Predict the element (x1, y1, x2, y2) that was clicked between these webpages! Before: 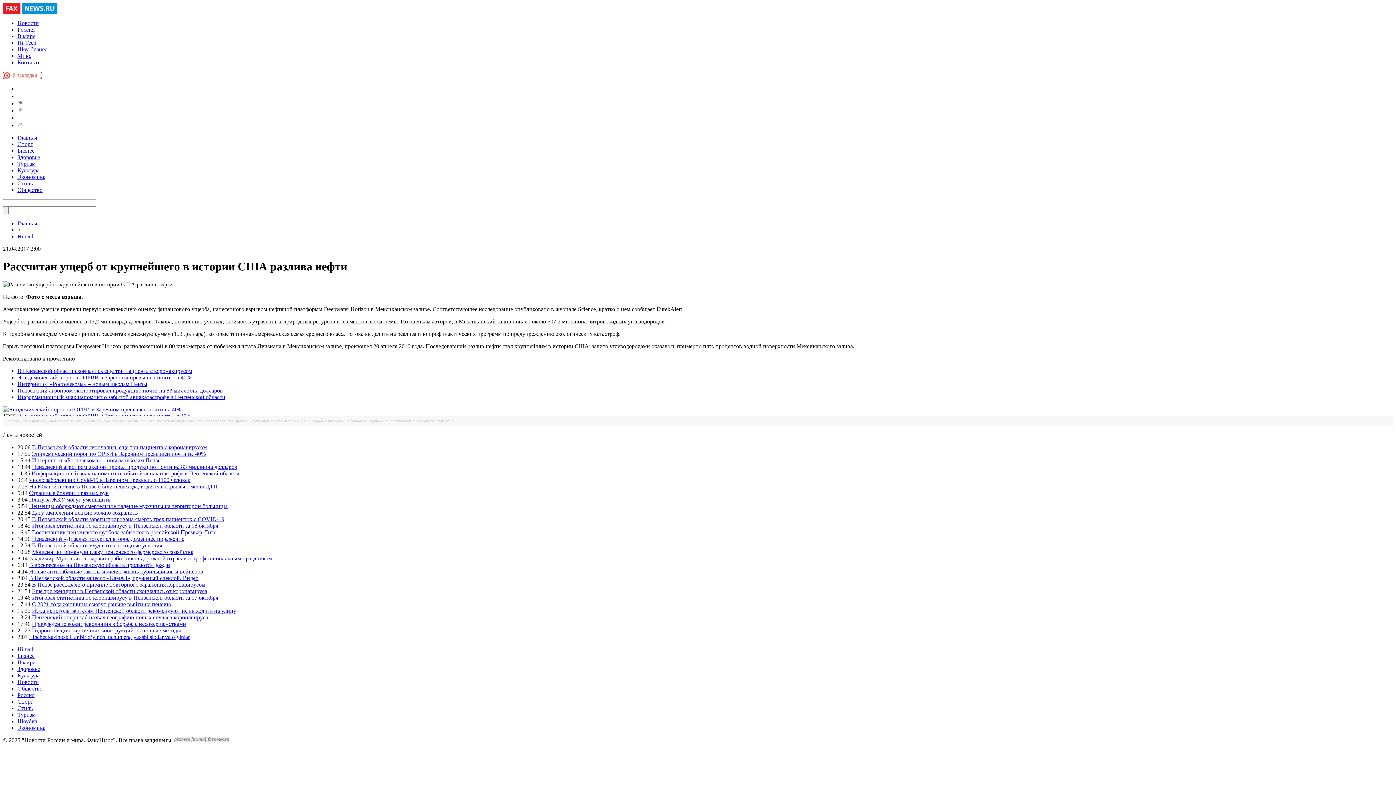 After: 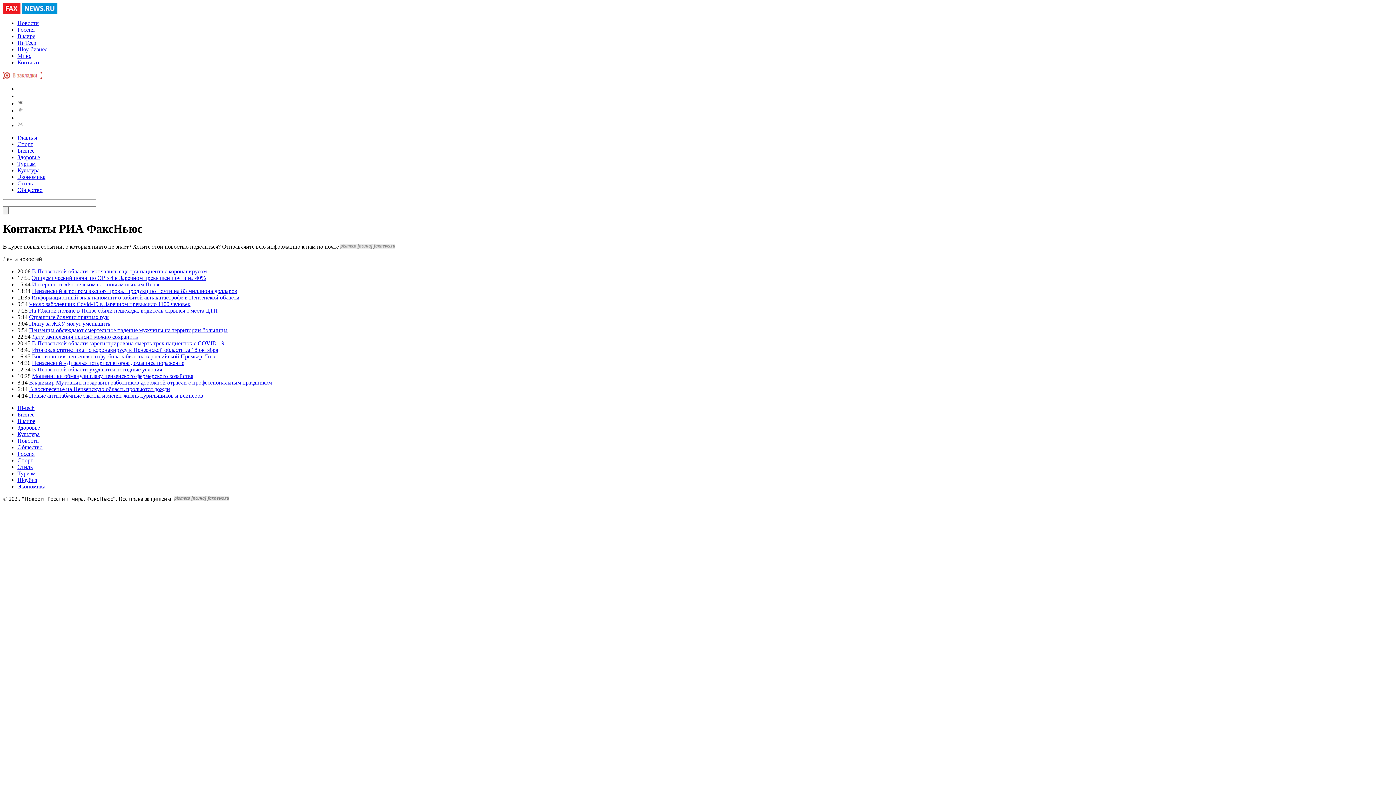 Action: bbox: (17, 59, 41, 65) label: Контакты